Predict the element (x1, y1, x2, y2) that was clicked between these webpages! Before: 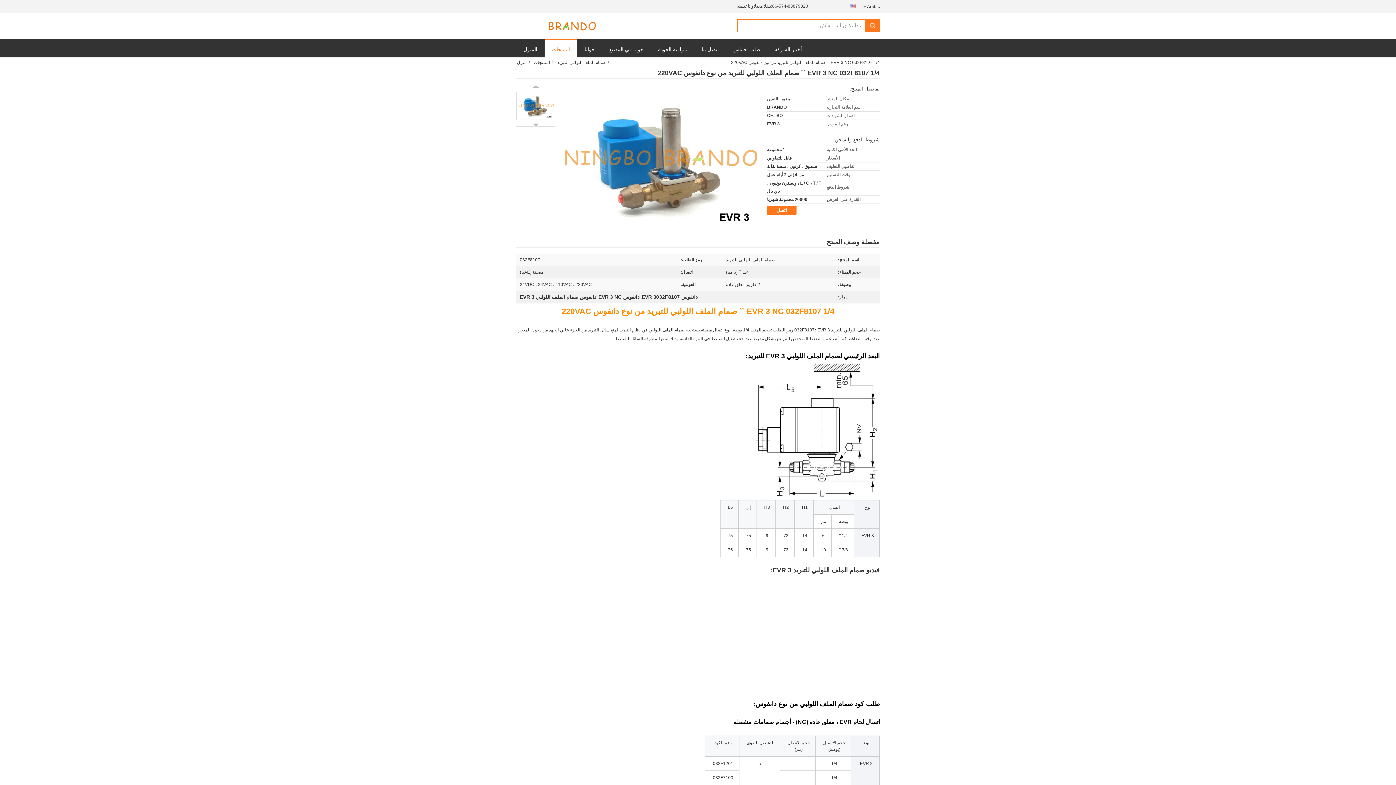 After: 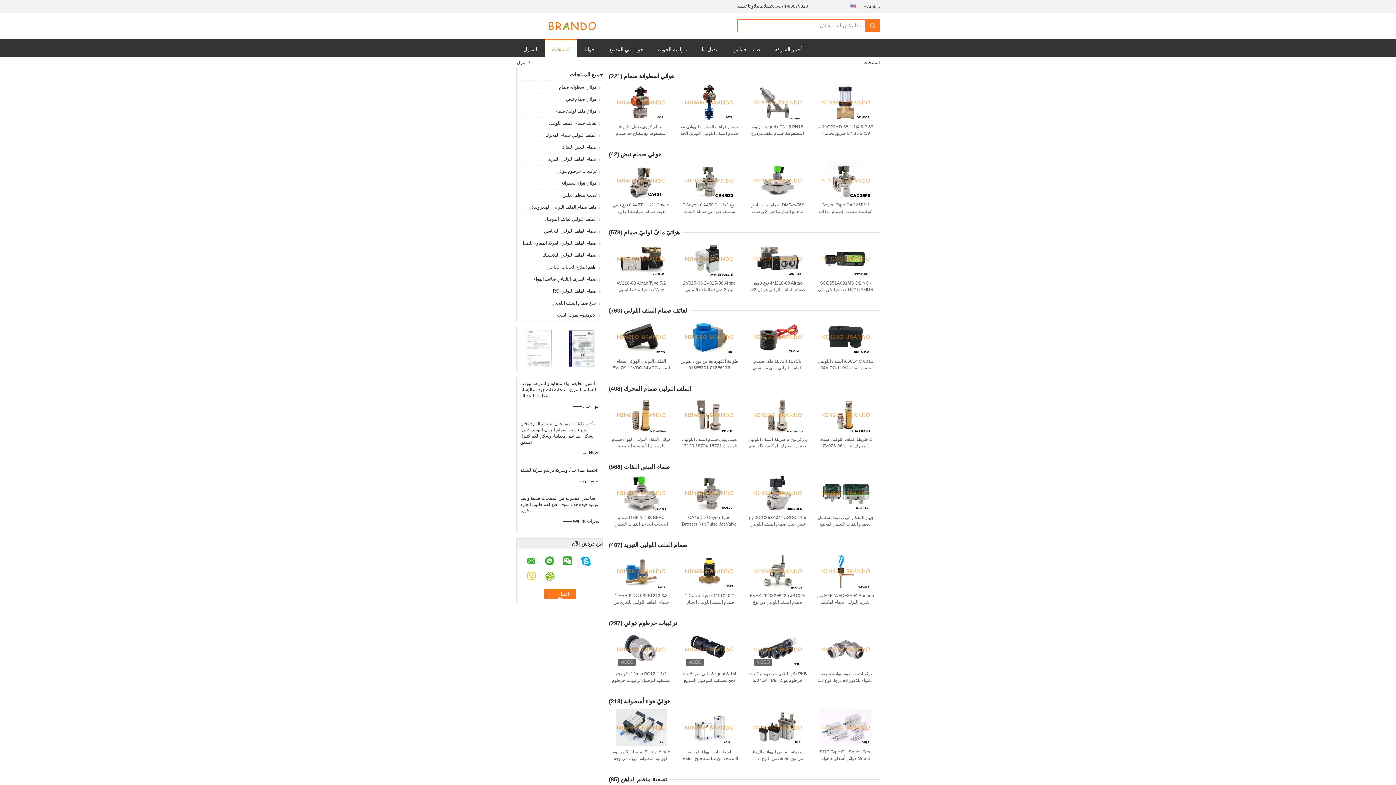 Action: label: المنتجات bbox: (544, 39, 577, 61)